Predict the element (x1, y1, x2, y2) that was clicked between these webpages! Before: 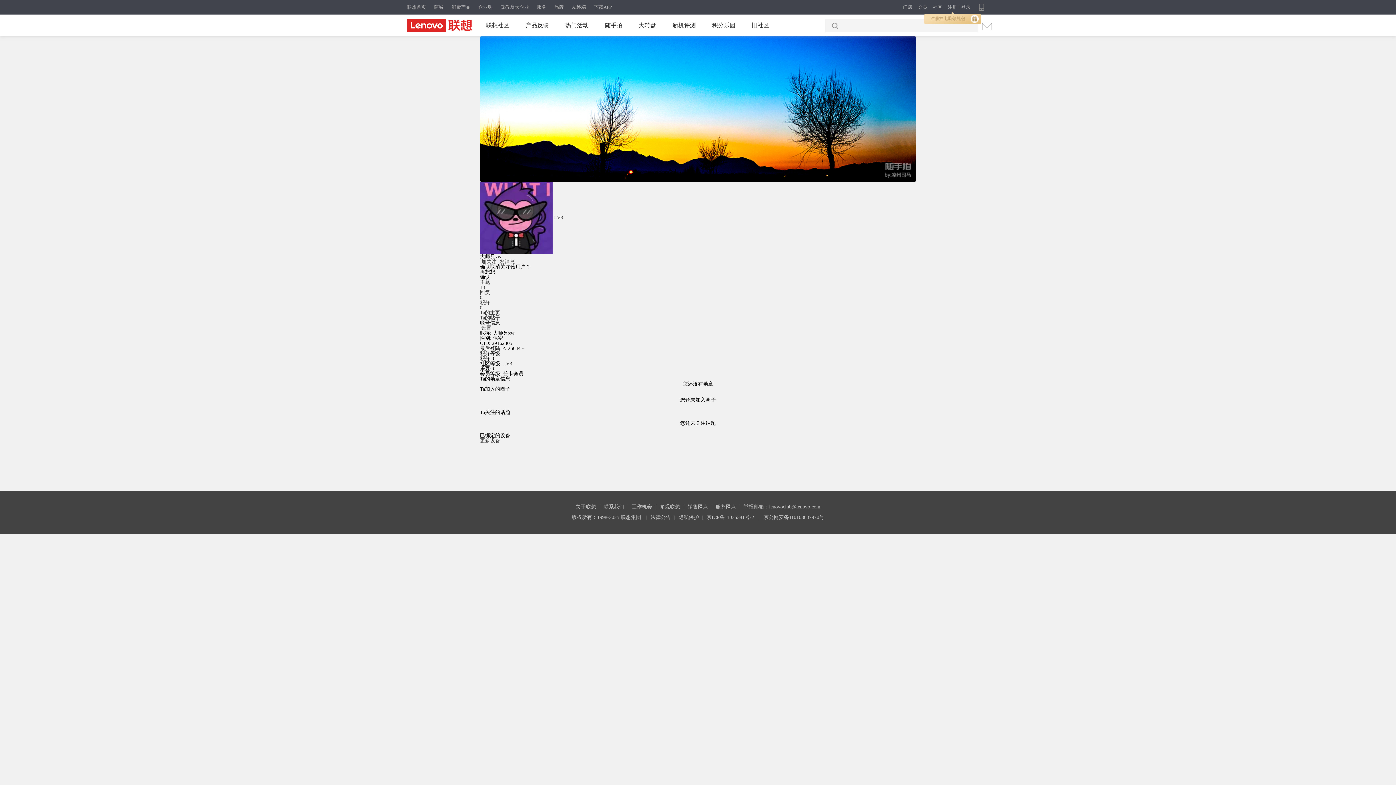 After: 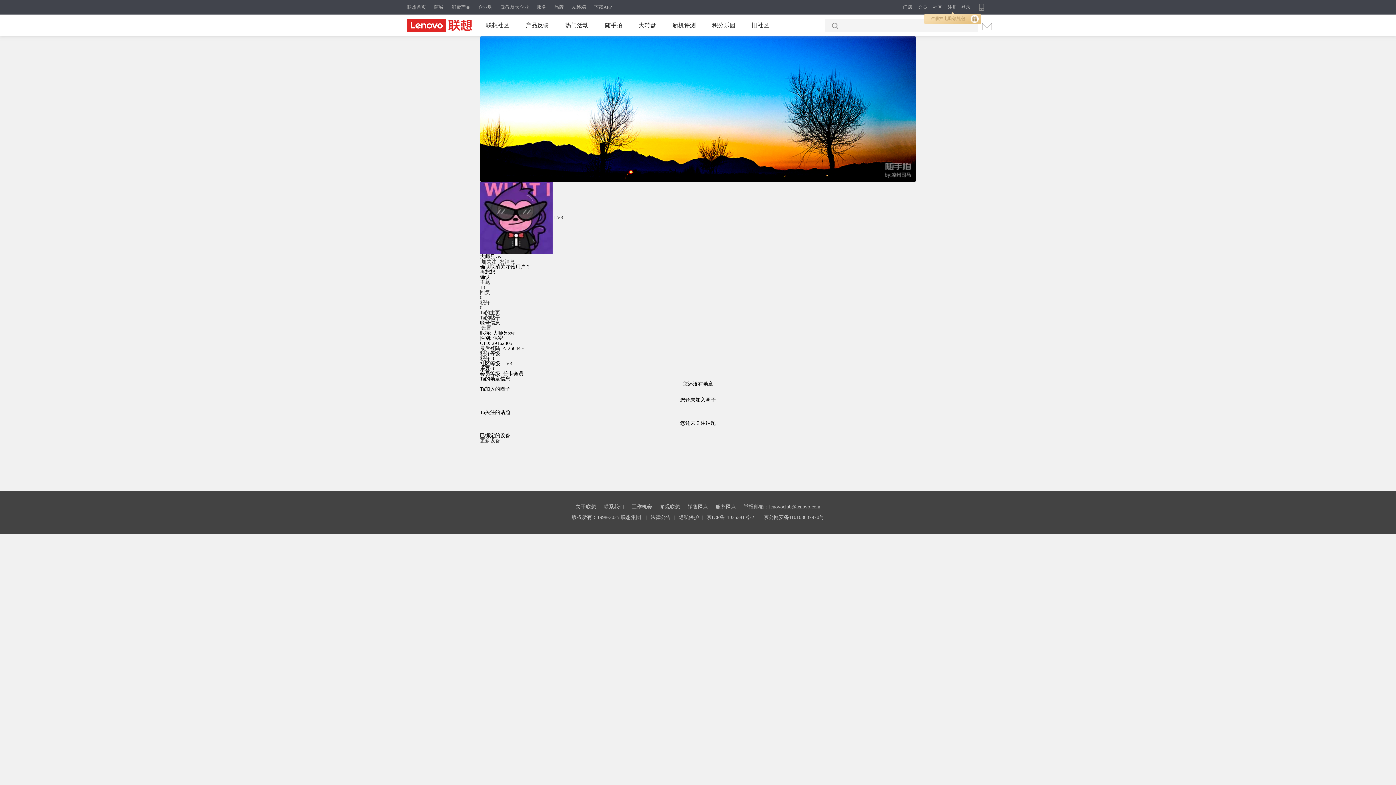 Action: label:   联系我们 bbox: (603, 504, 624, 509)